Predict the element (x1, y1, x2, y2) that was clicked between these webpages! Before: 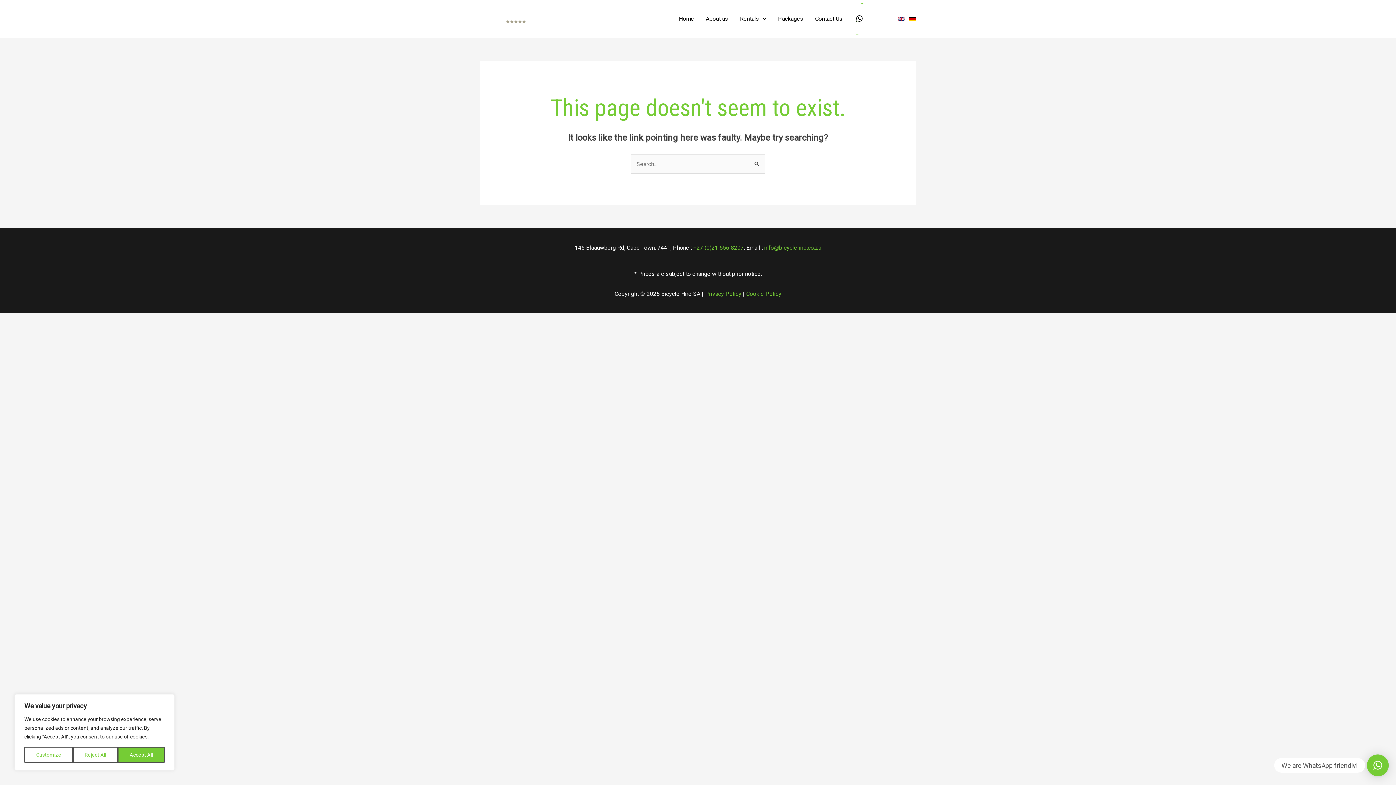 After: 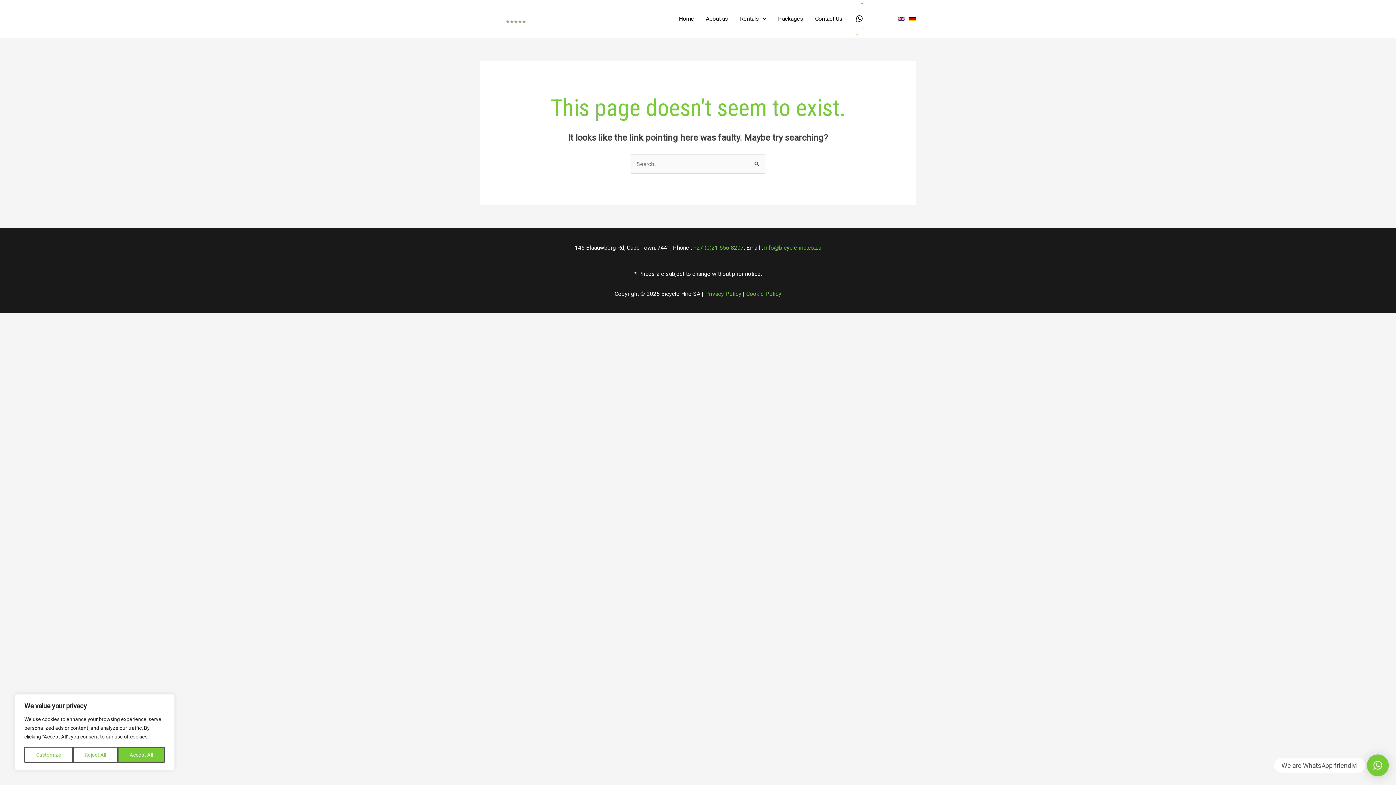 Action: bbox: (1367, 754, 1389, 776) label: ×
We are WhatsApp friendly!